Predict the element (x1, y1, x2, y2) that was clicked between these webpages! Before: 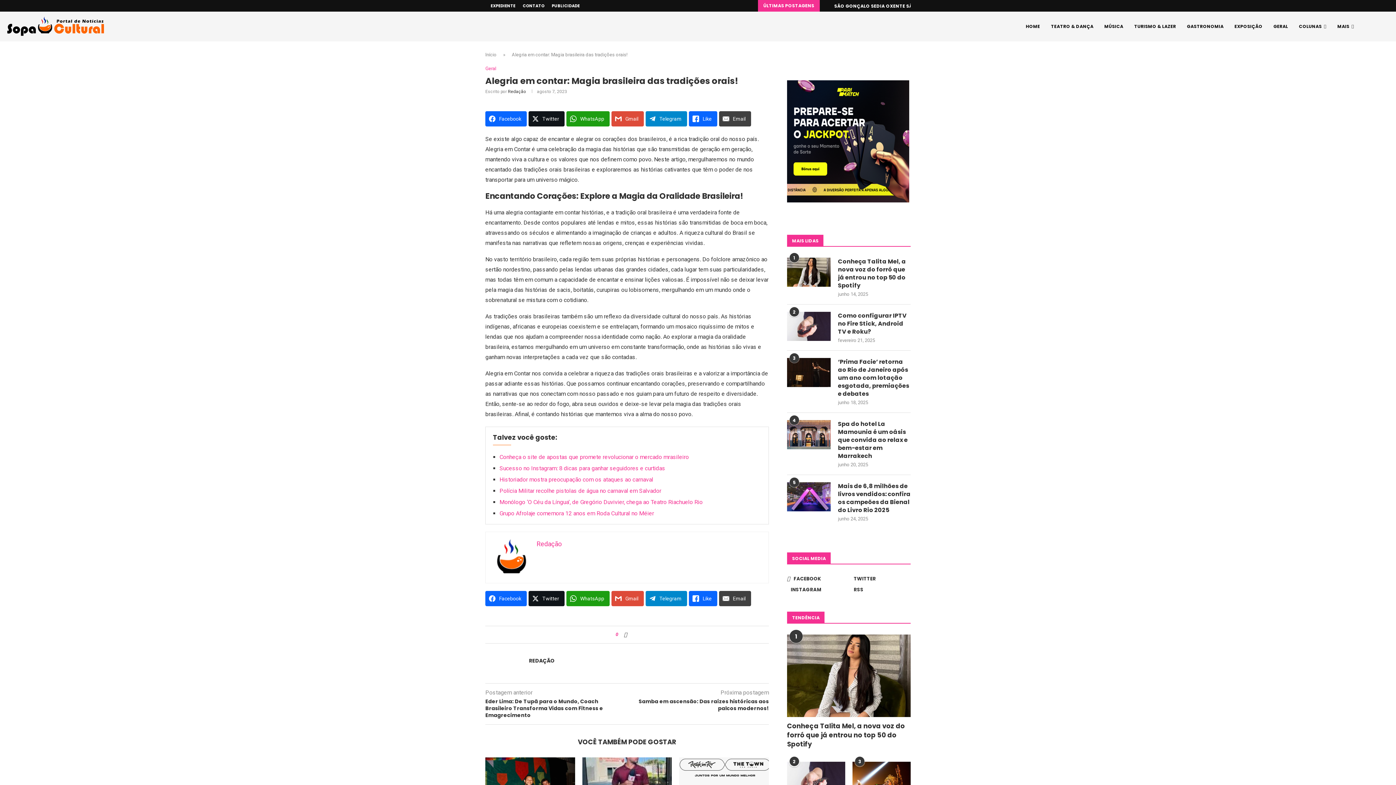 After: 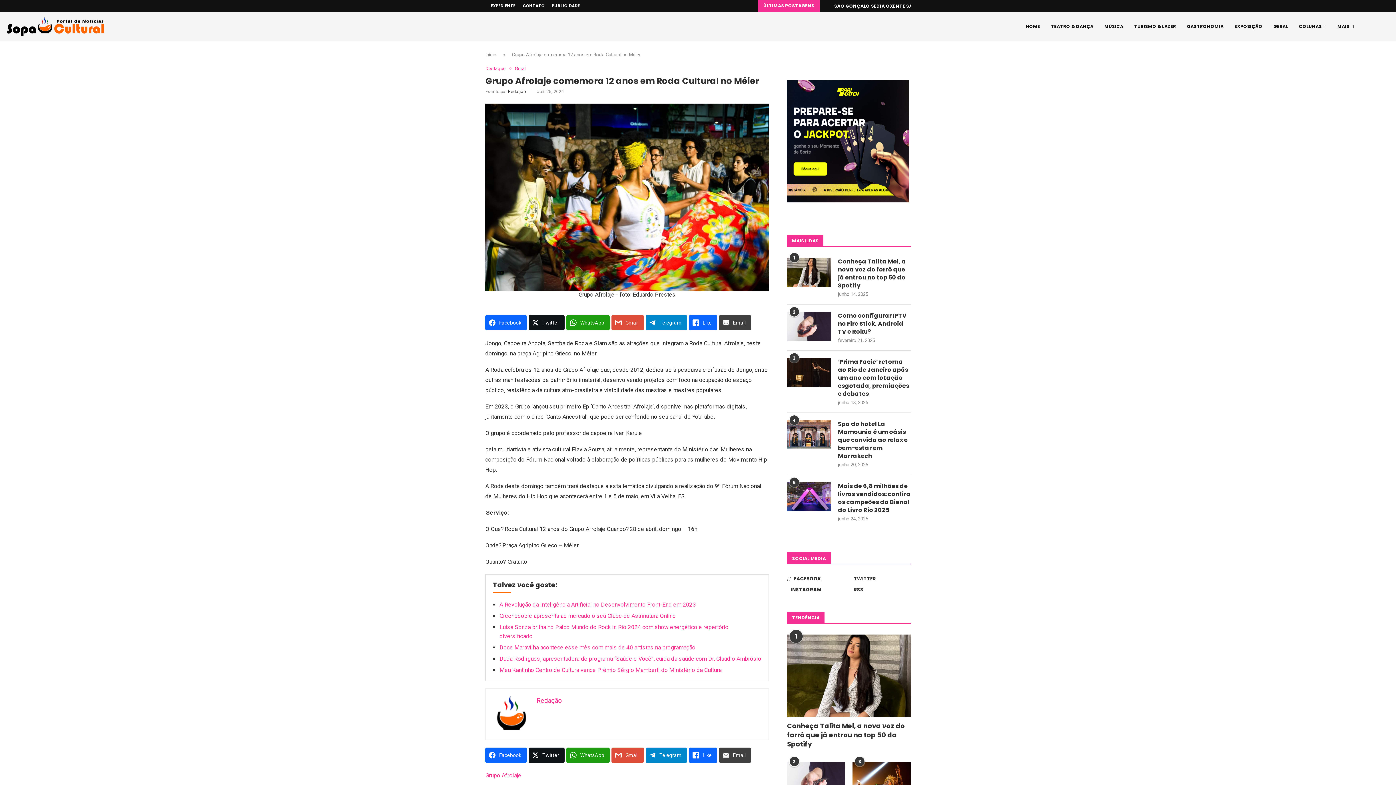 Action: bbox: (499, 510, 657, 517) label: Grupo Afrolaje comemora 12 anos em Roda Cultural no Méier  